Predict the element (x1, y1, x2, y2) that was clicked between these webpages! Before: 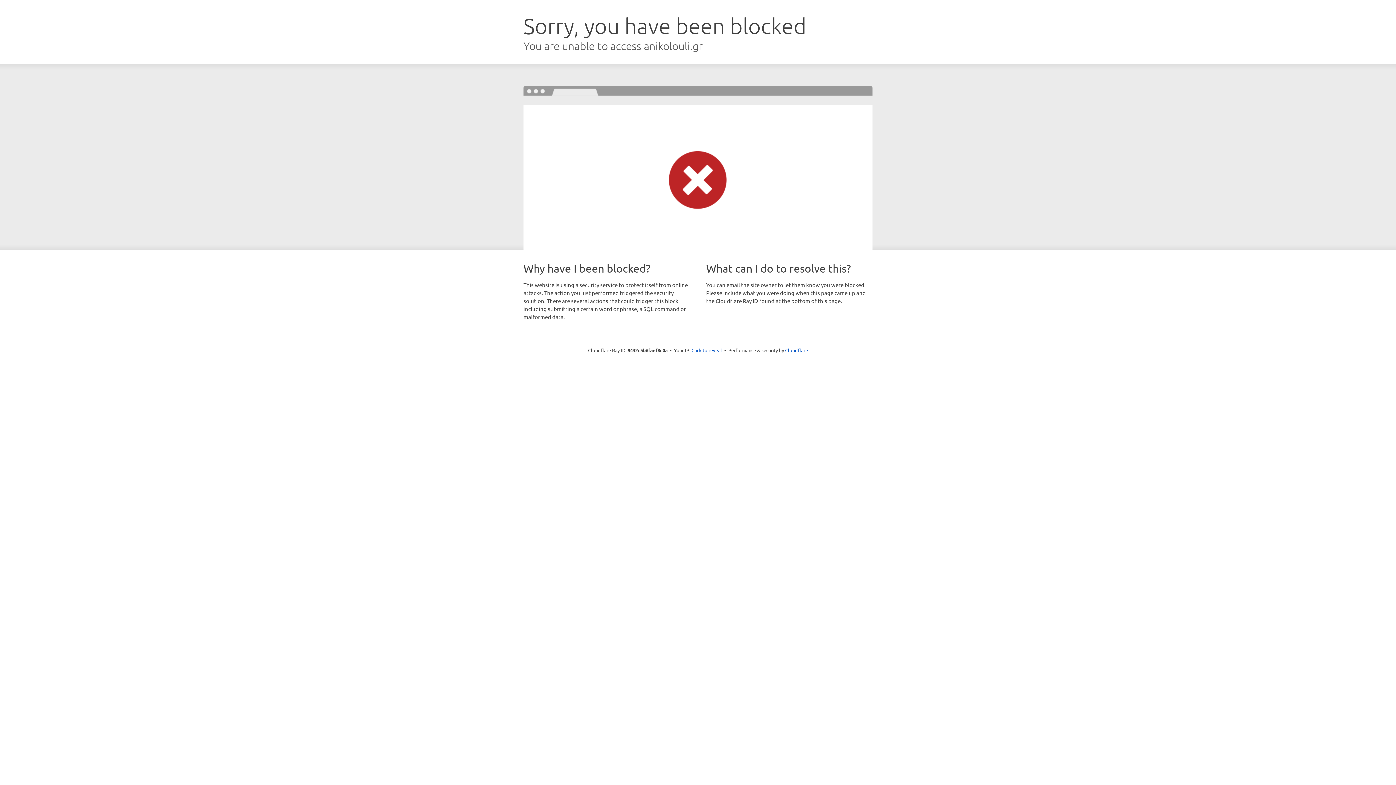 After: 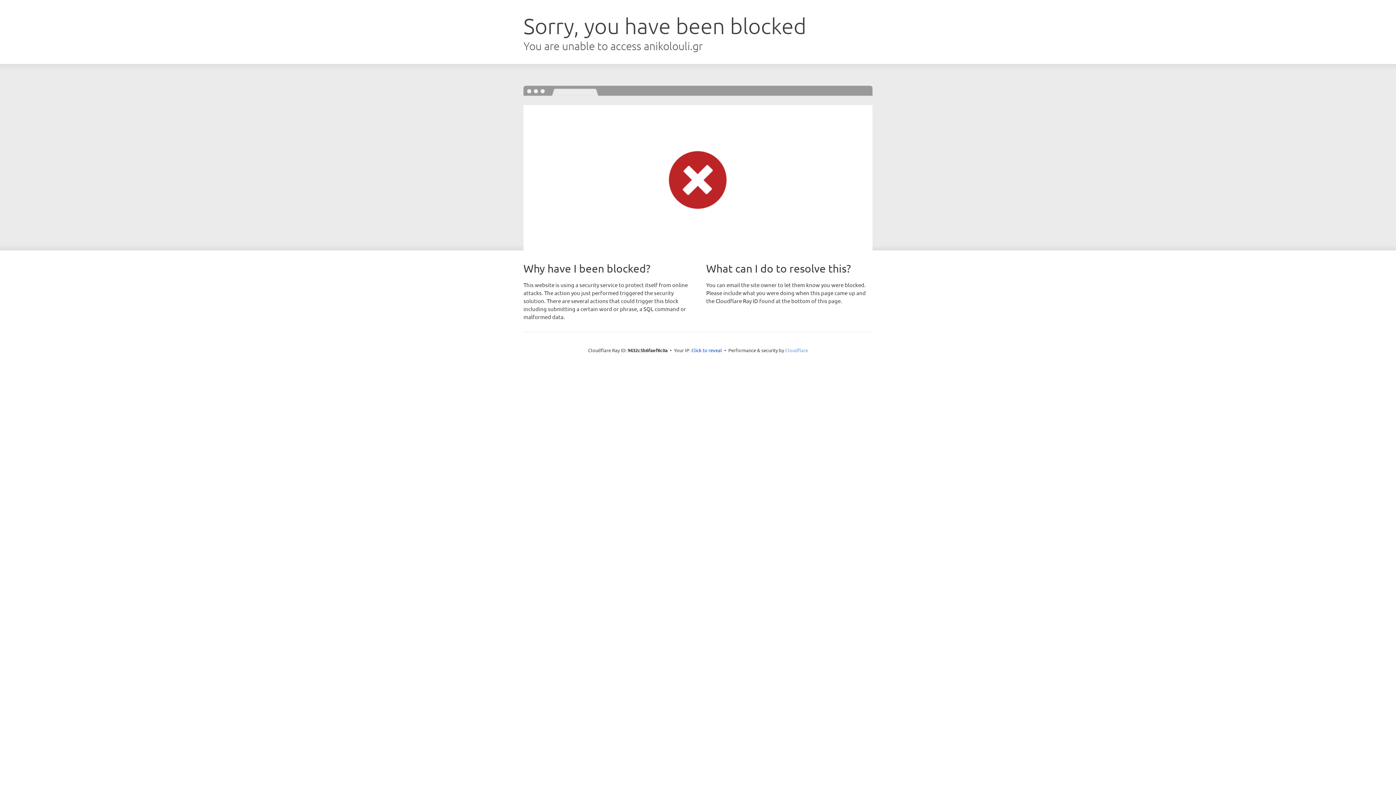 Action: bbox: (785, 347, 808, 353) label: Cloudflare